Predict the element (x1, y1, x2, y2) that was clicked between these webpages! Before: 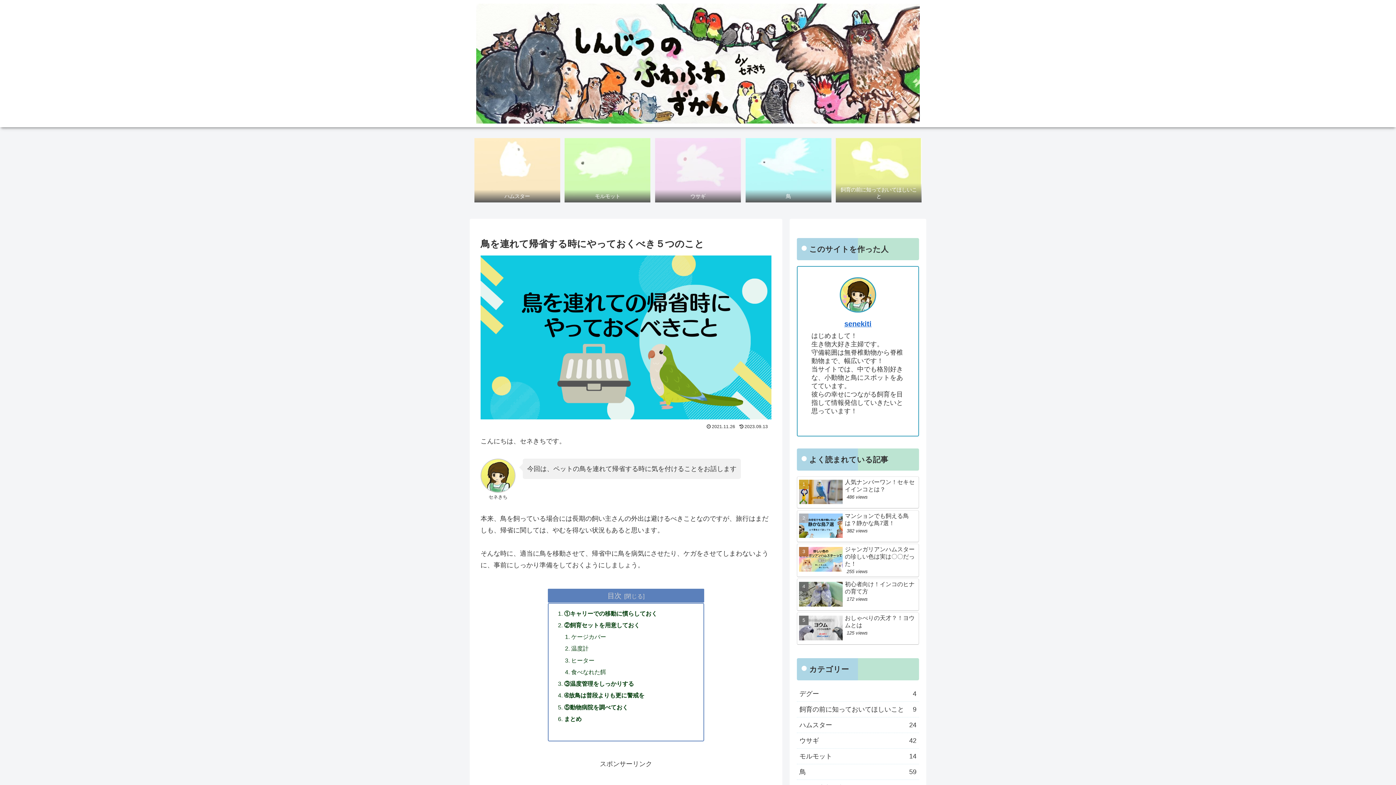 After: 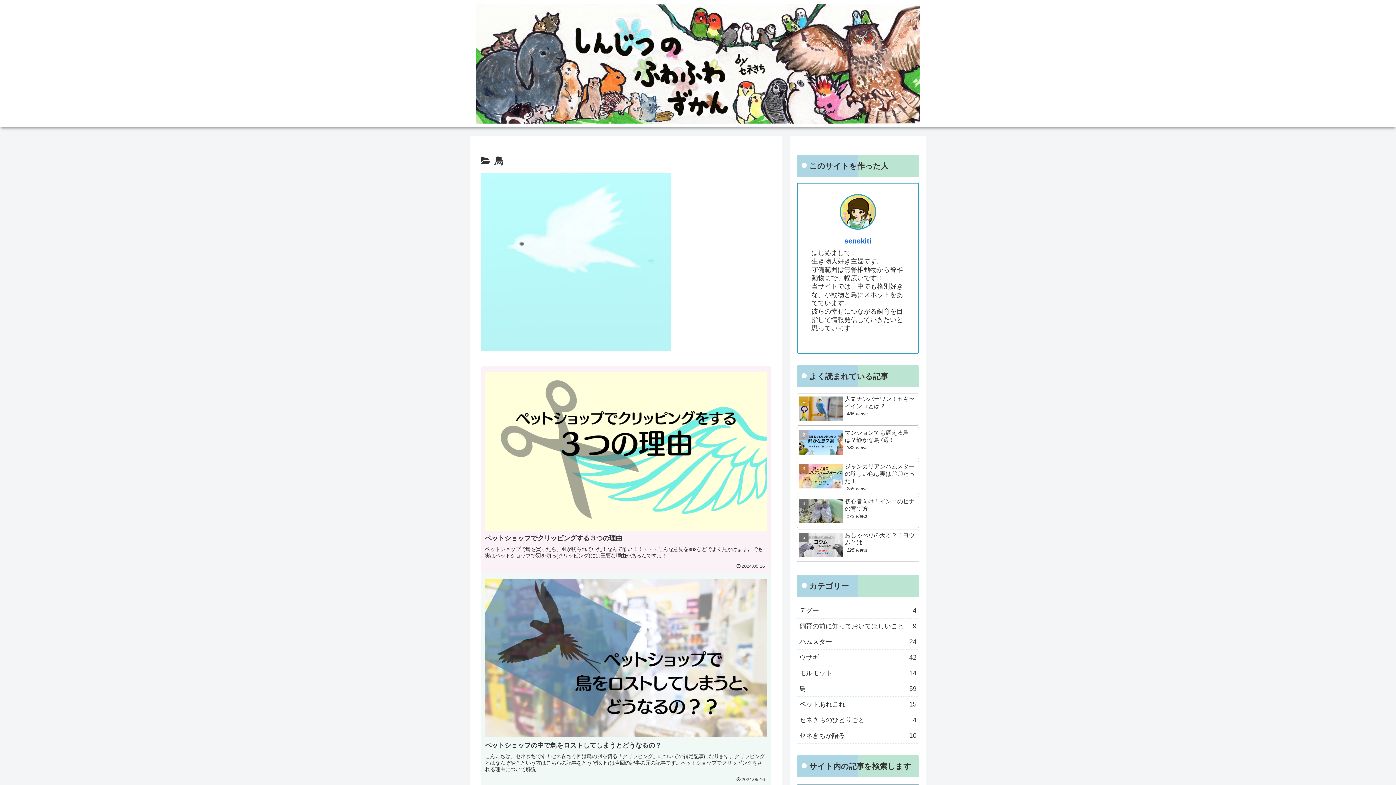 Action: label: 鳥 bbox: (745, 138, 831, 202)